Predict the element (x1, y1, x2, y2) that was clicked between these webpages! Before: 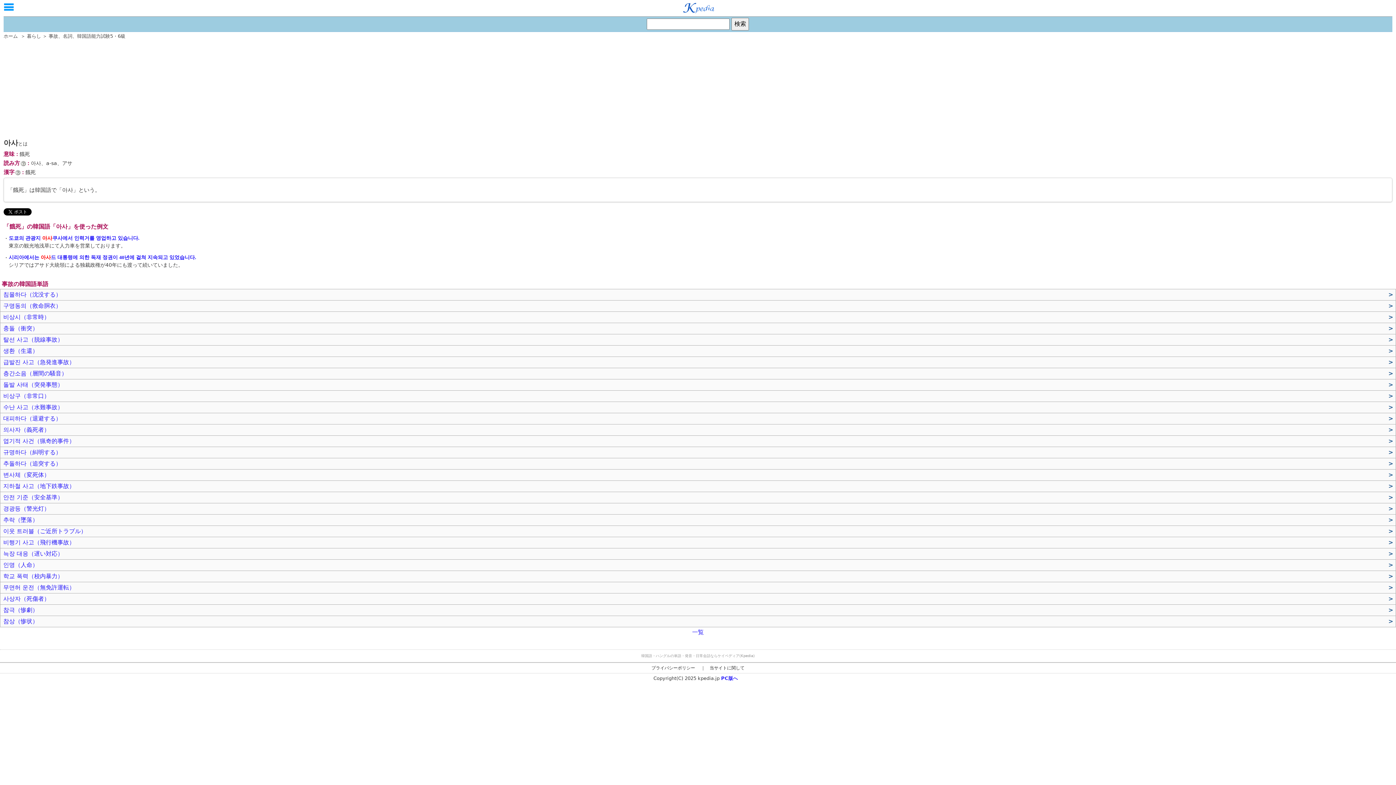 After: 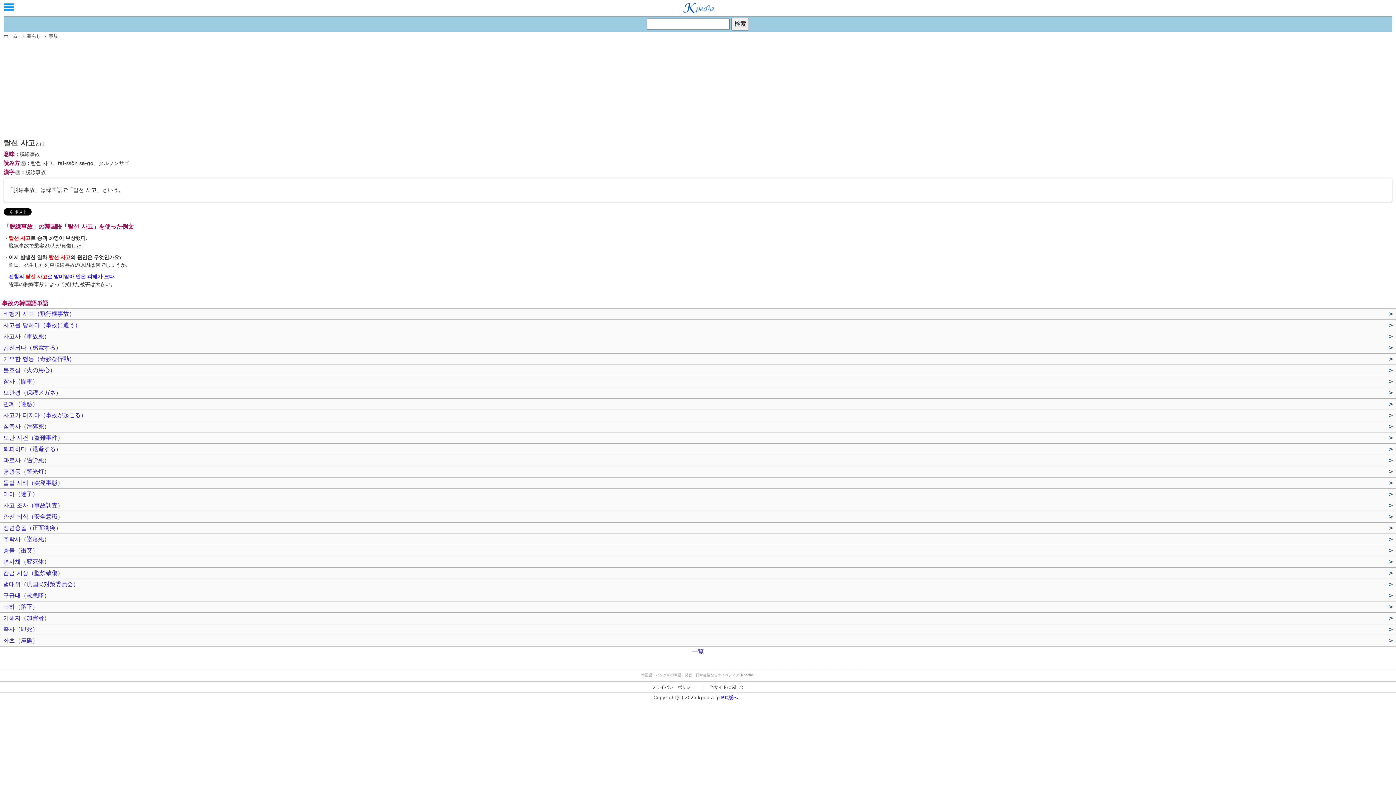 Action: label: 탈선 사고（脱線事故） bbox: (3, 336, 63, 343)